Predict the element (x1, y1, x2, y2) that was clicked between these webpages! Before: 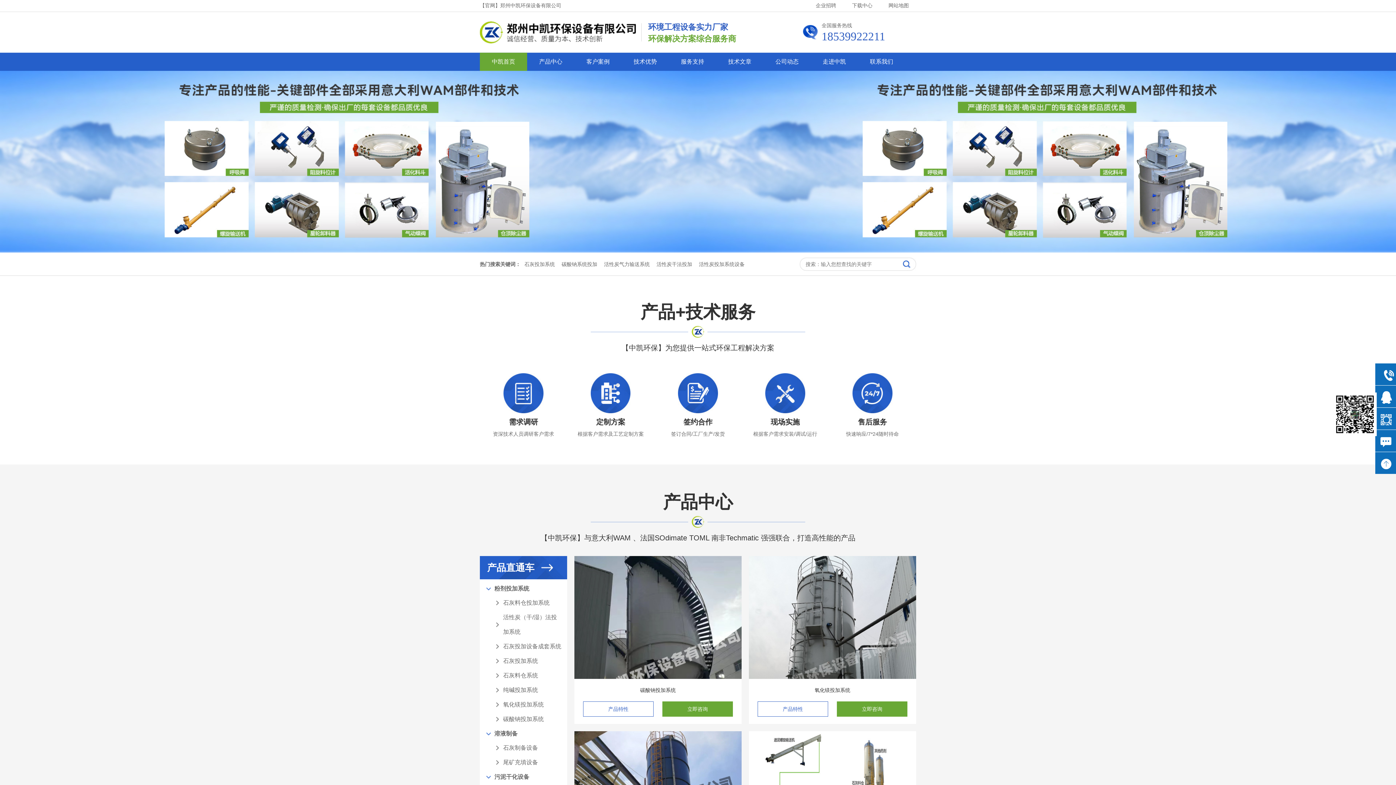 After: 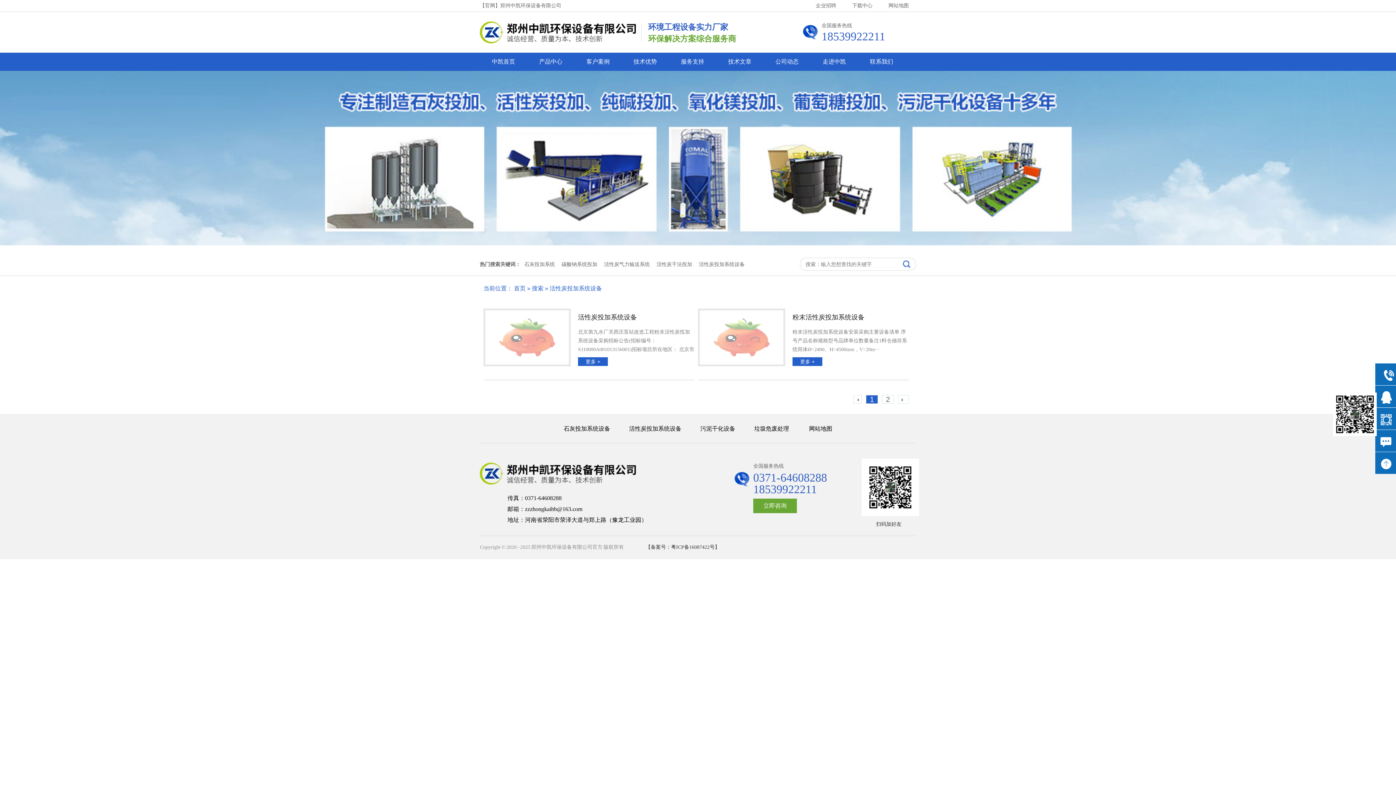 Action: label: 活性炭投加系统设备 bbox: (696, 257, 747, 270)